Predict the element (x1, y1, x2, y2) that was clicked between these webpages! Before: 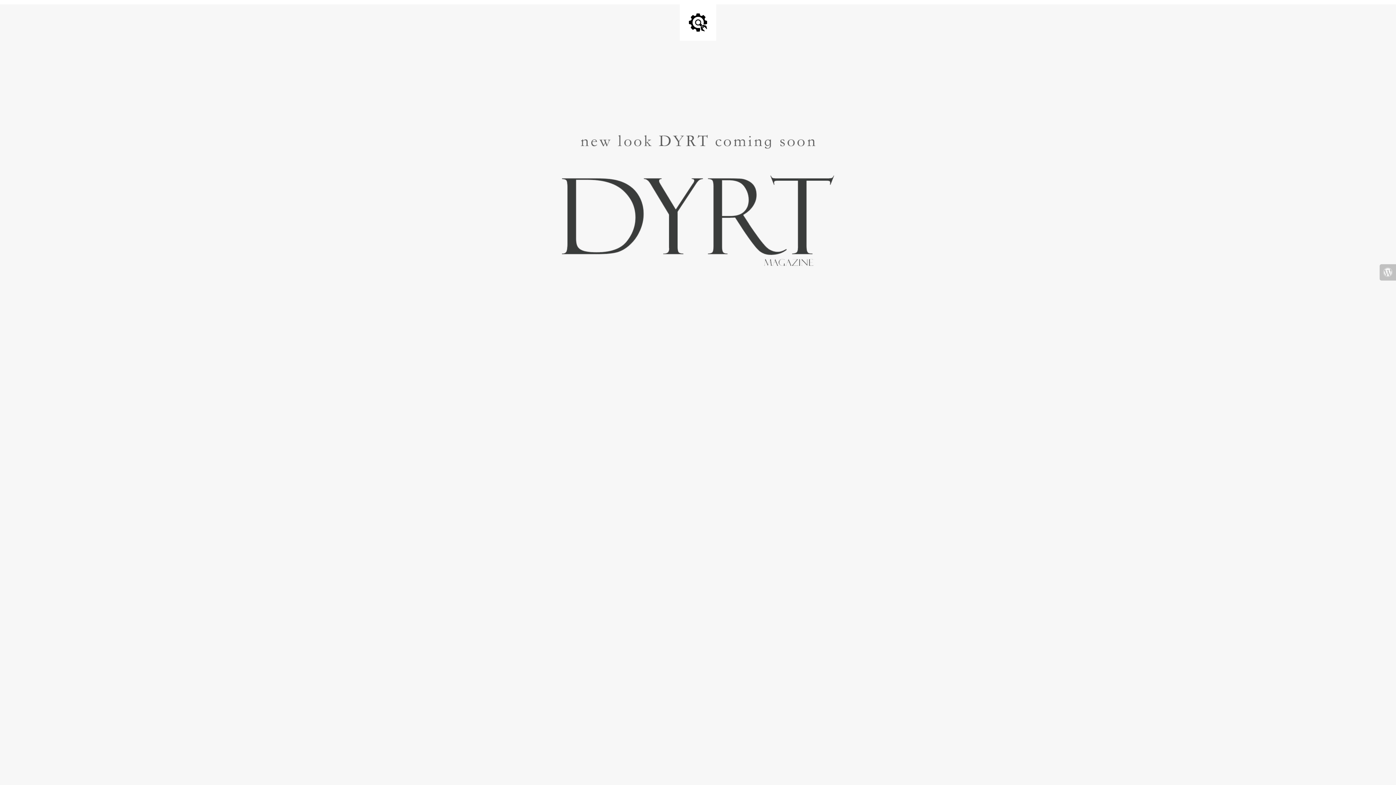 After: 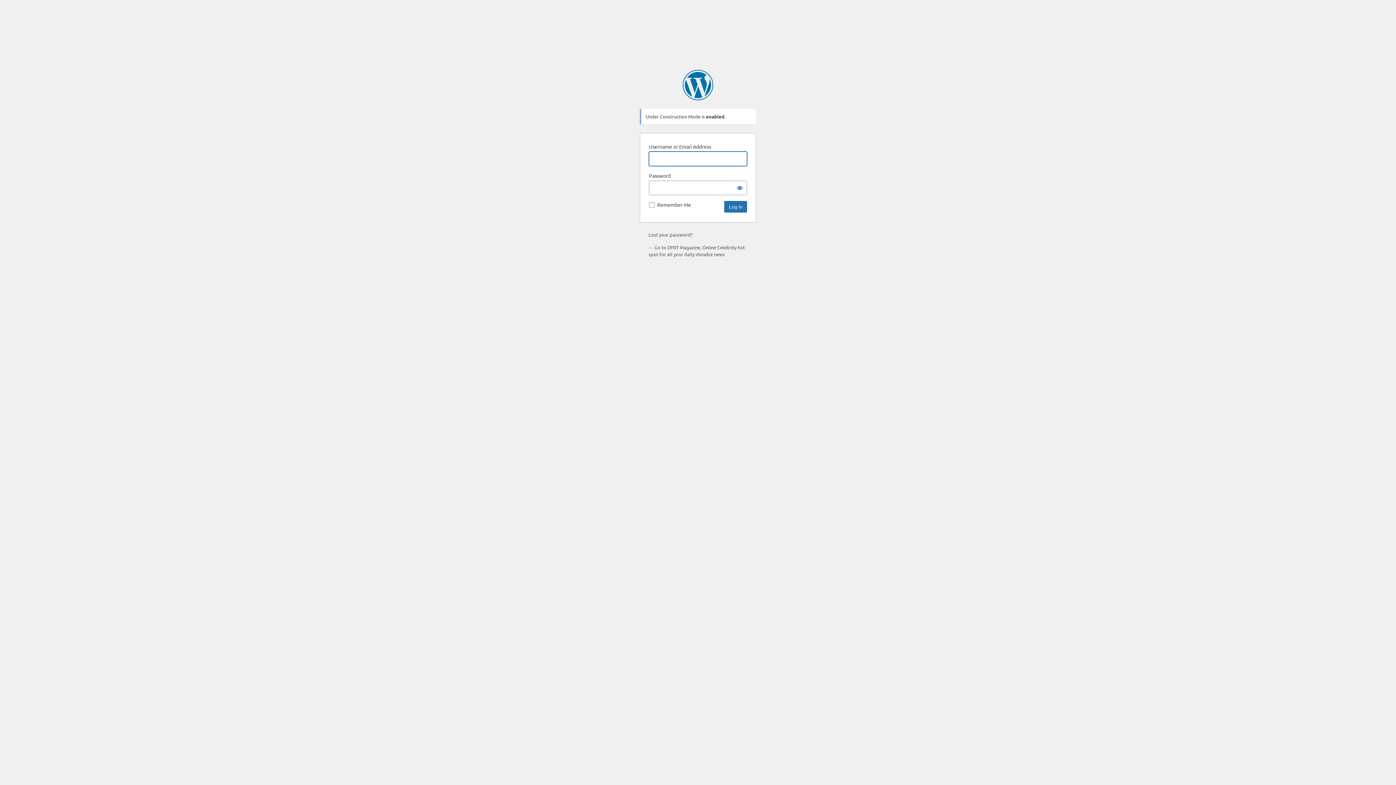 Action: bbox: (1380, 264, 1396, 280)